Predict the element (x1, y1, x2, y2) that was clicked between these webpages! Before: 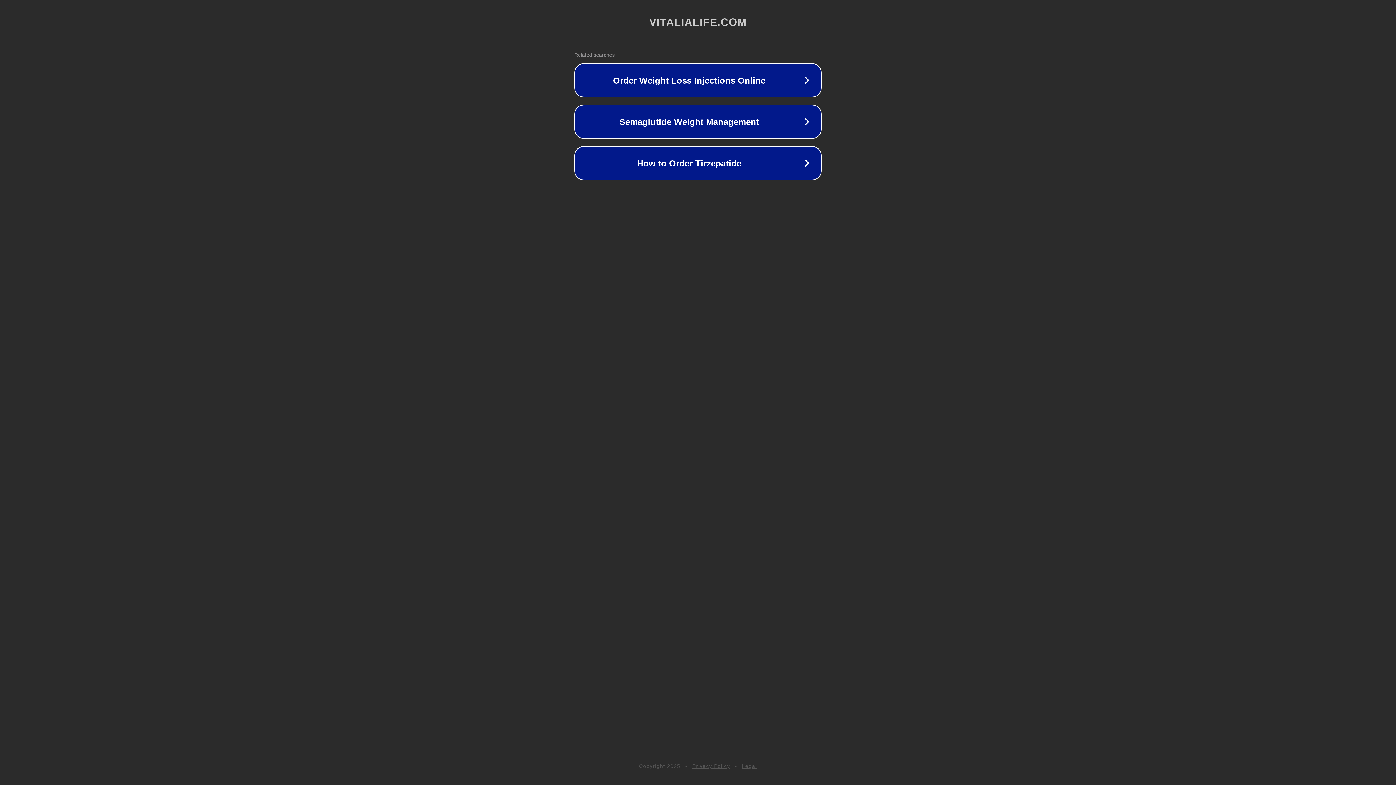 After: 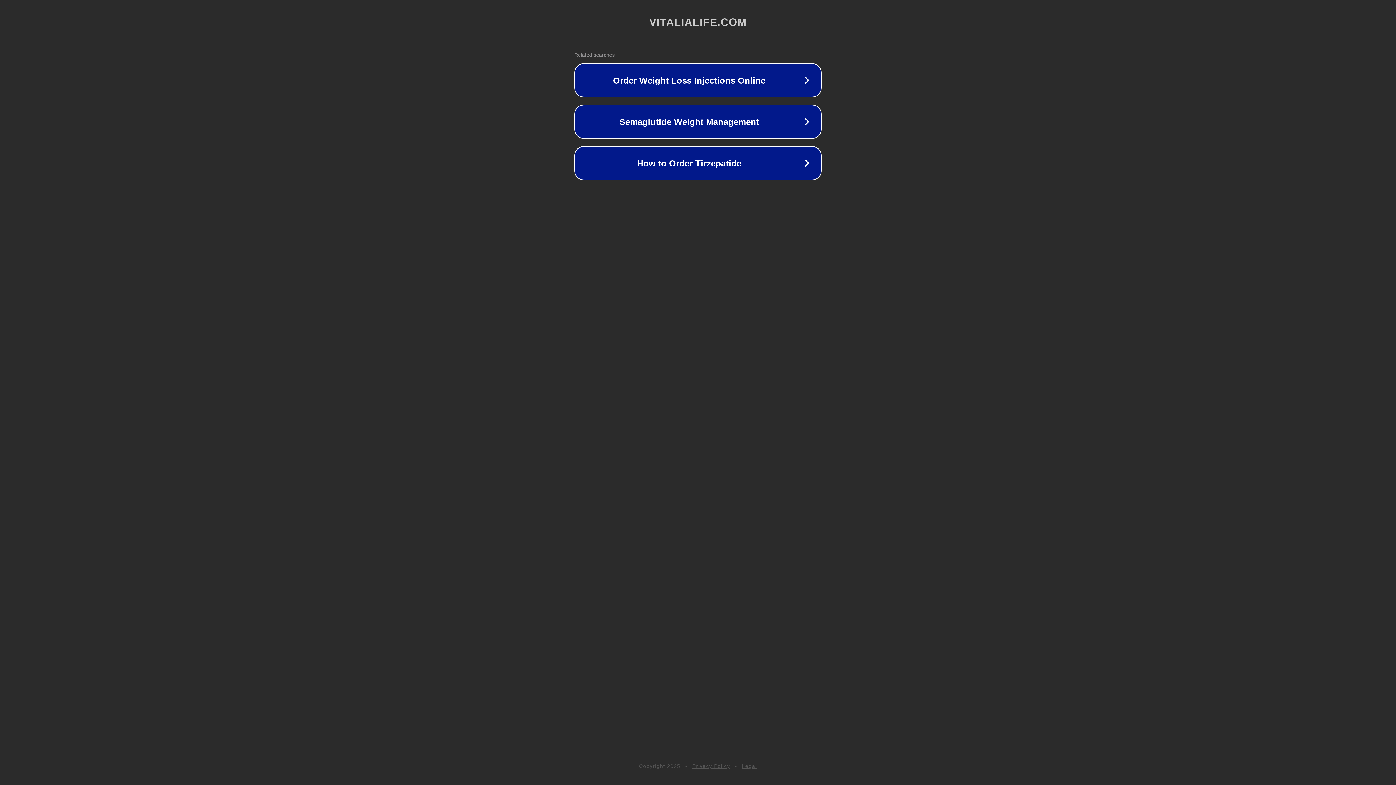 Action: bbox: (692, 763, 730, 769) label: Privacy Policy